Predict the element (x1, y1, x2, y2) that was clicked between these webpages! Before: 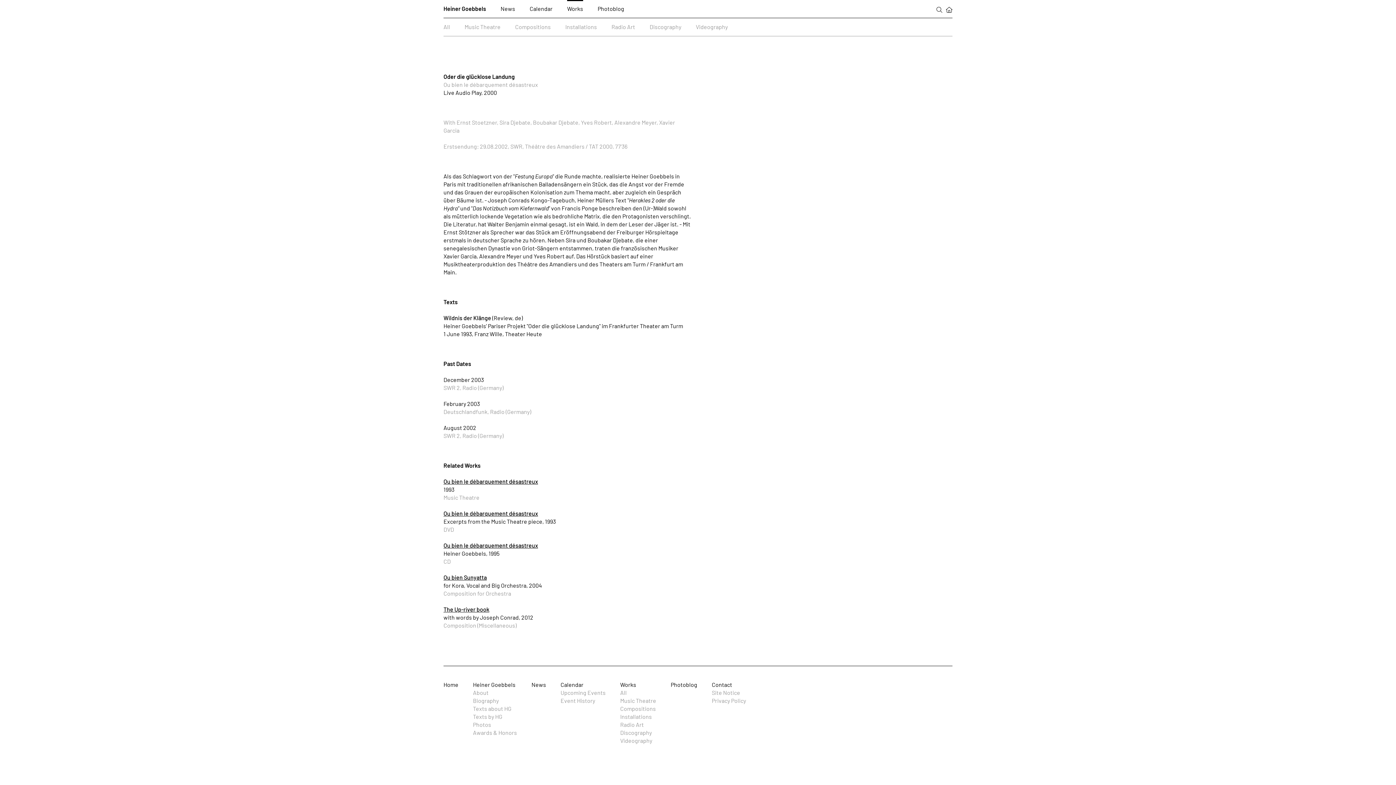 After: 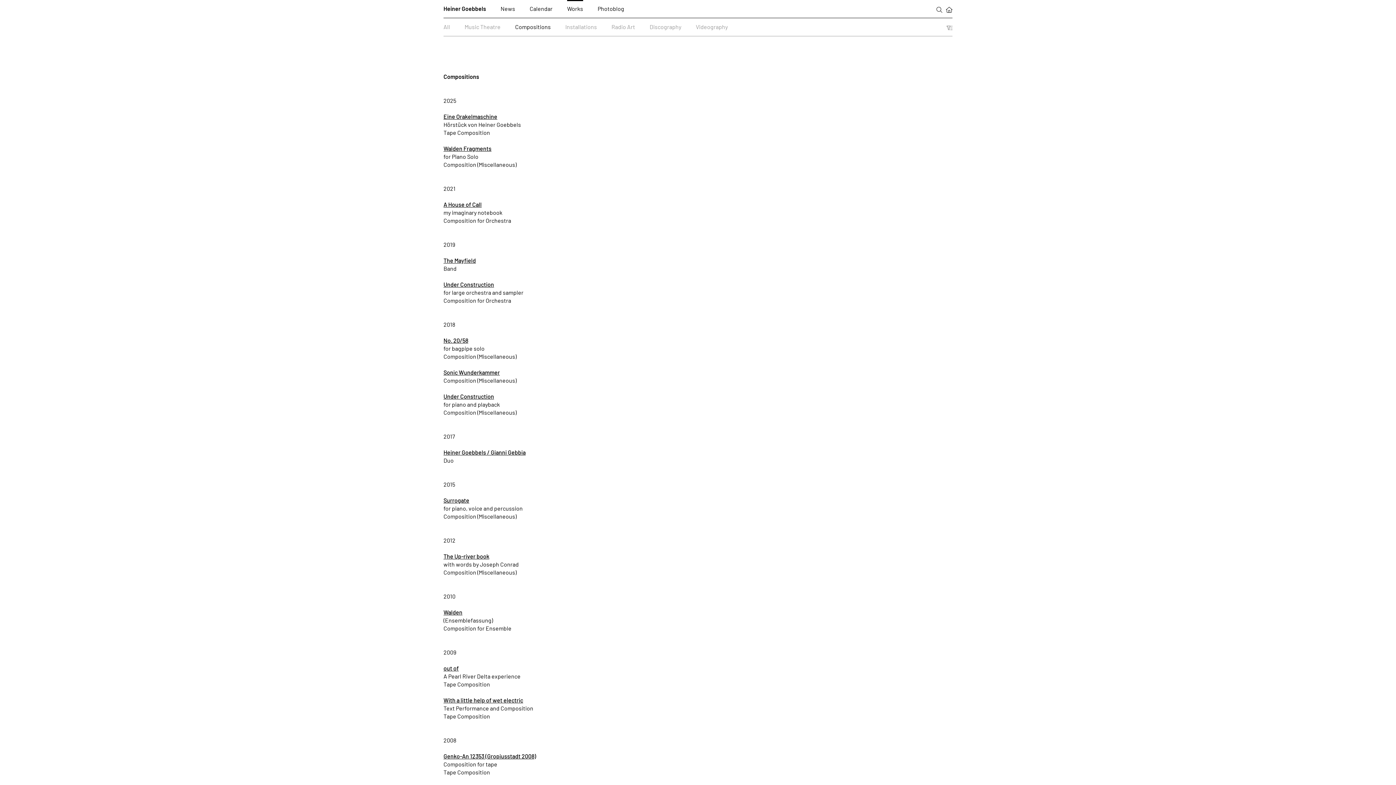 Action: bbox: (620, 705, 656, 712) label: Compositions